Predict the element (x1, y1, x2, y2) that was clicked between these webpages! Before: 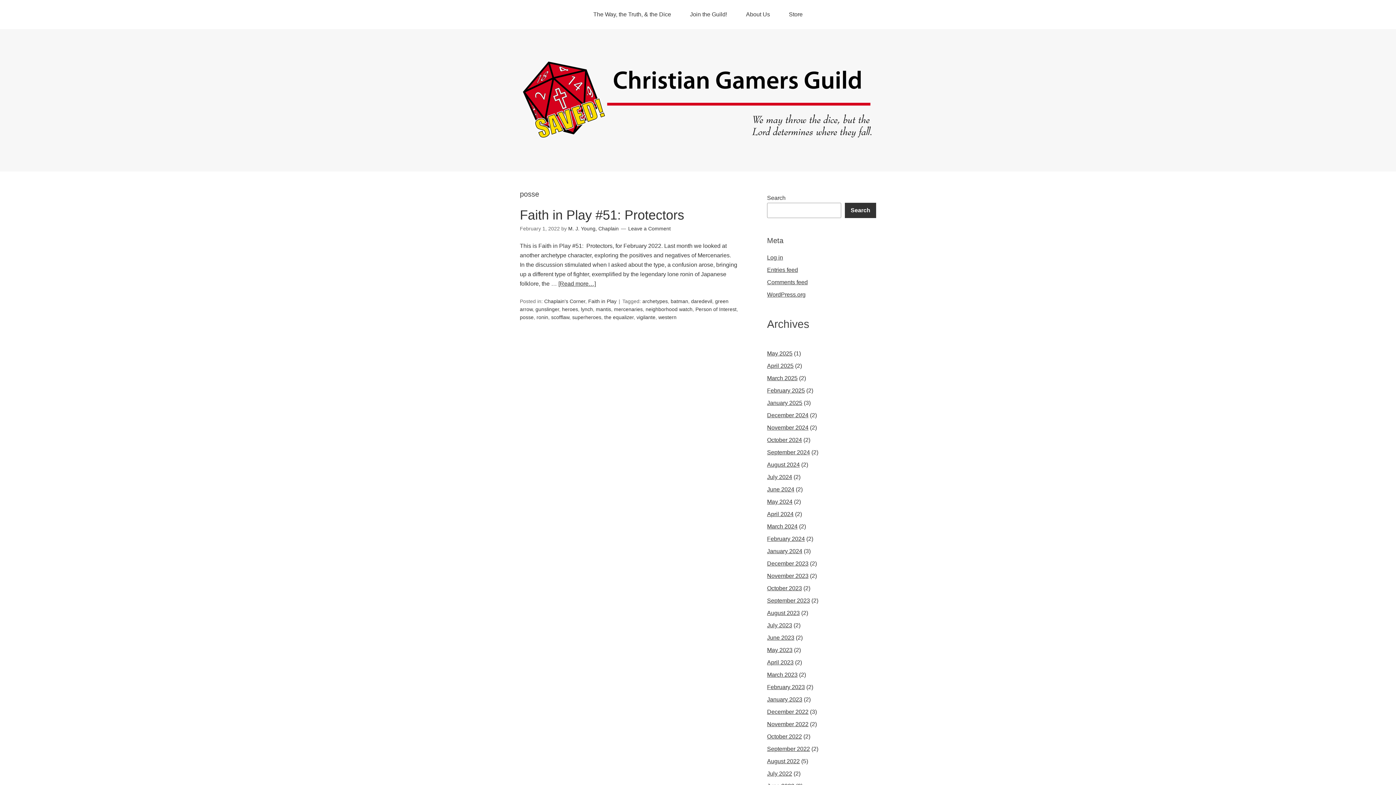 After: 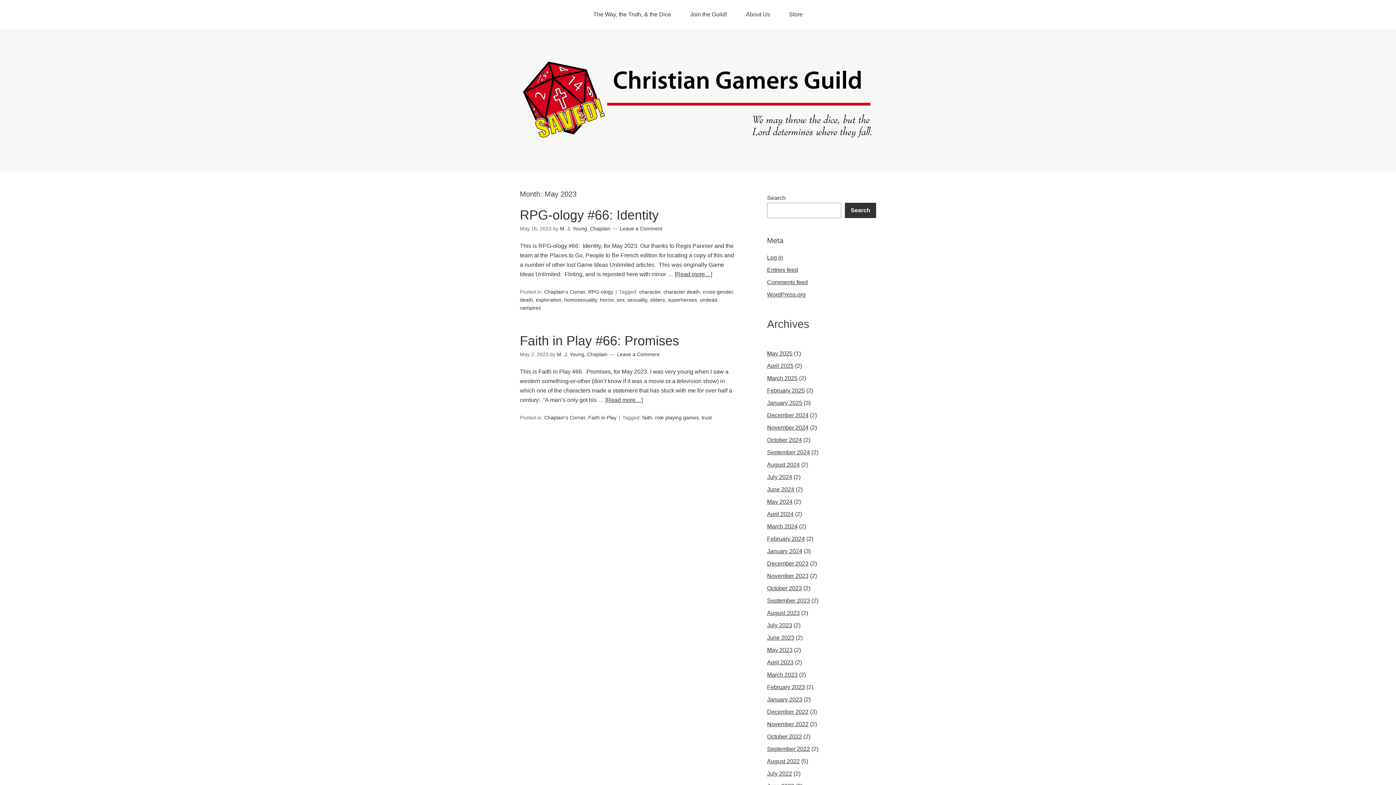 Action: label: May 2023 bbox: (767, 647, 792, 653)